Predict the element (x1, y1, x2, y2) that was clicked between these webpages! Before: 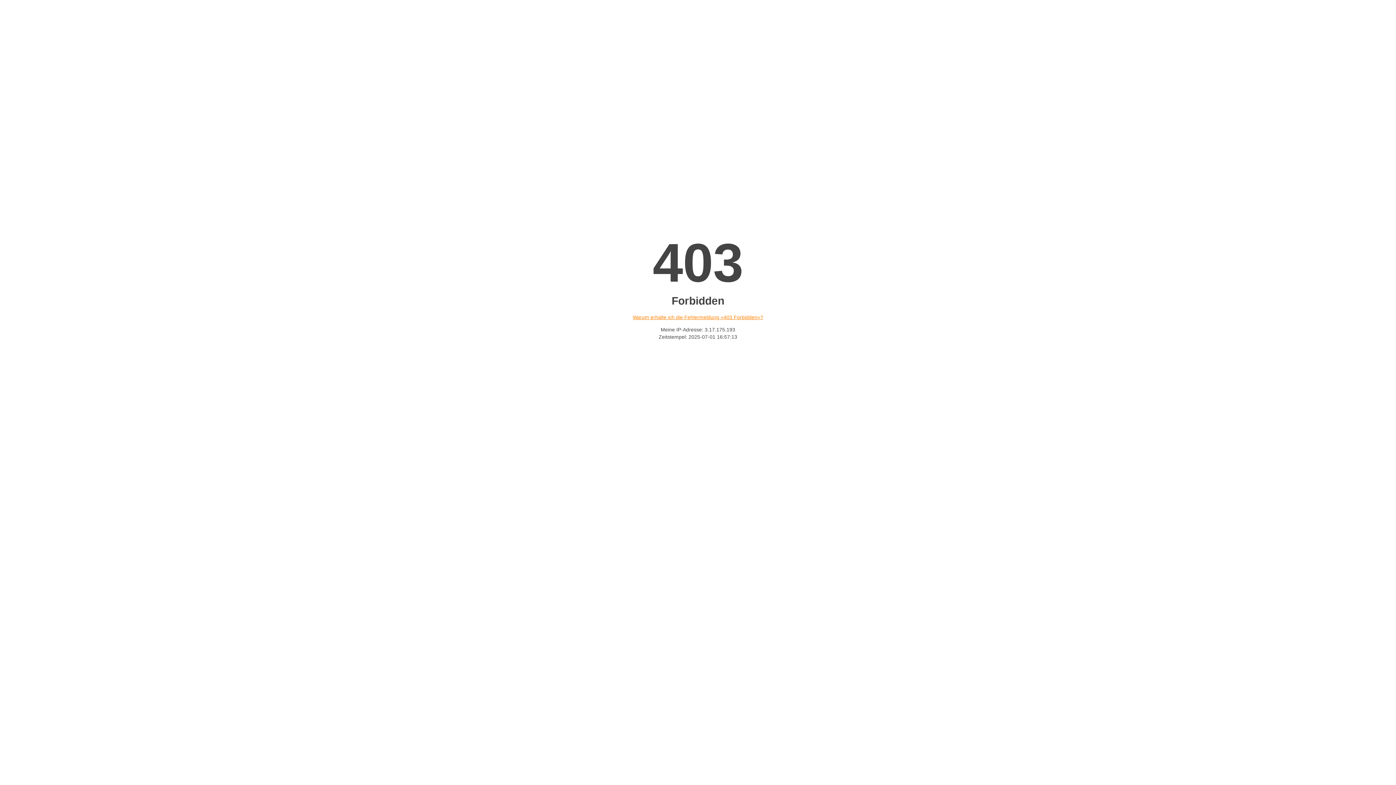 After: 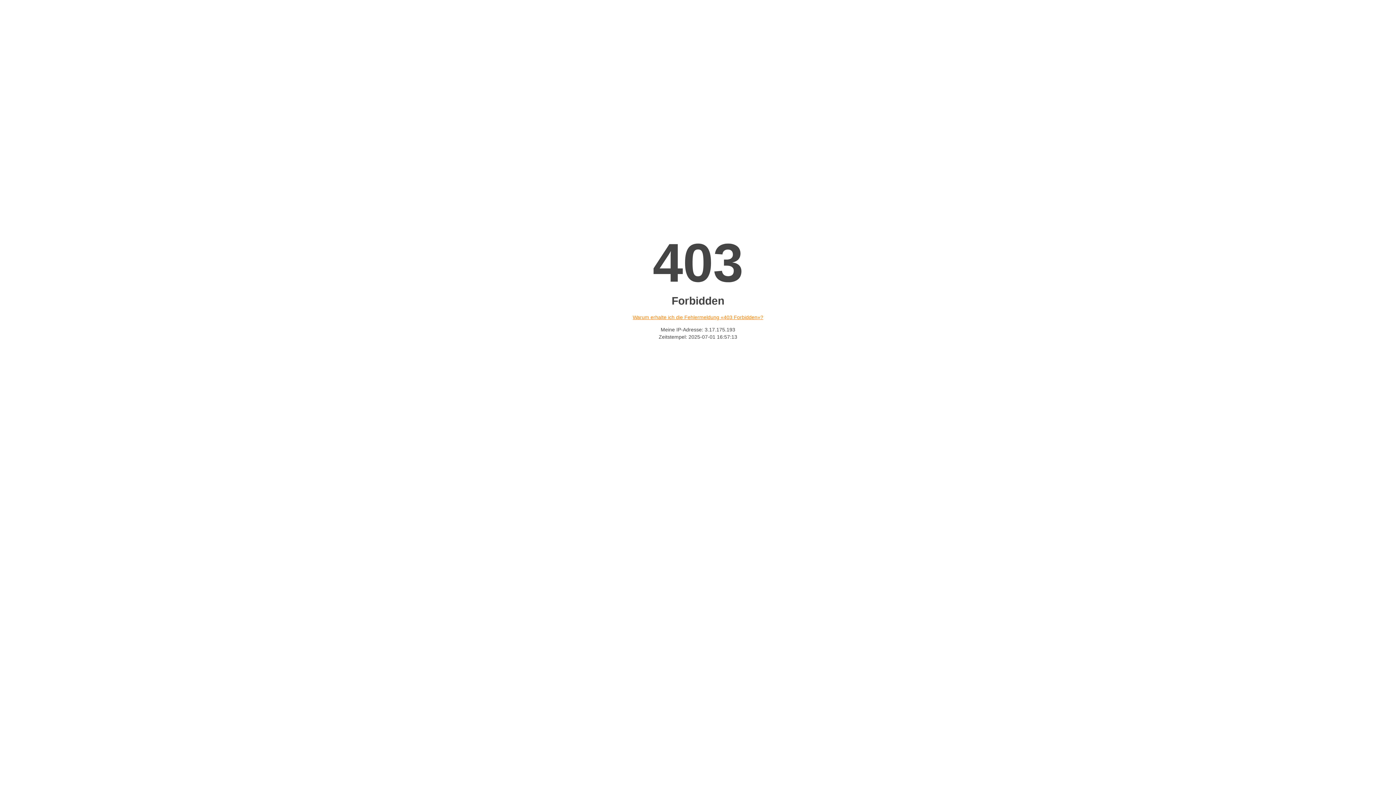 Action: bbox: (632, 314, 763, 320) label: Warum erhalte ich die Fehlermeldung «403 Forbidden»?